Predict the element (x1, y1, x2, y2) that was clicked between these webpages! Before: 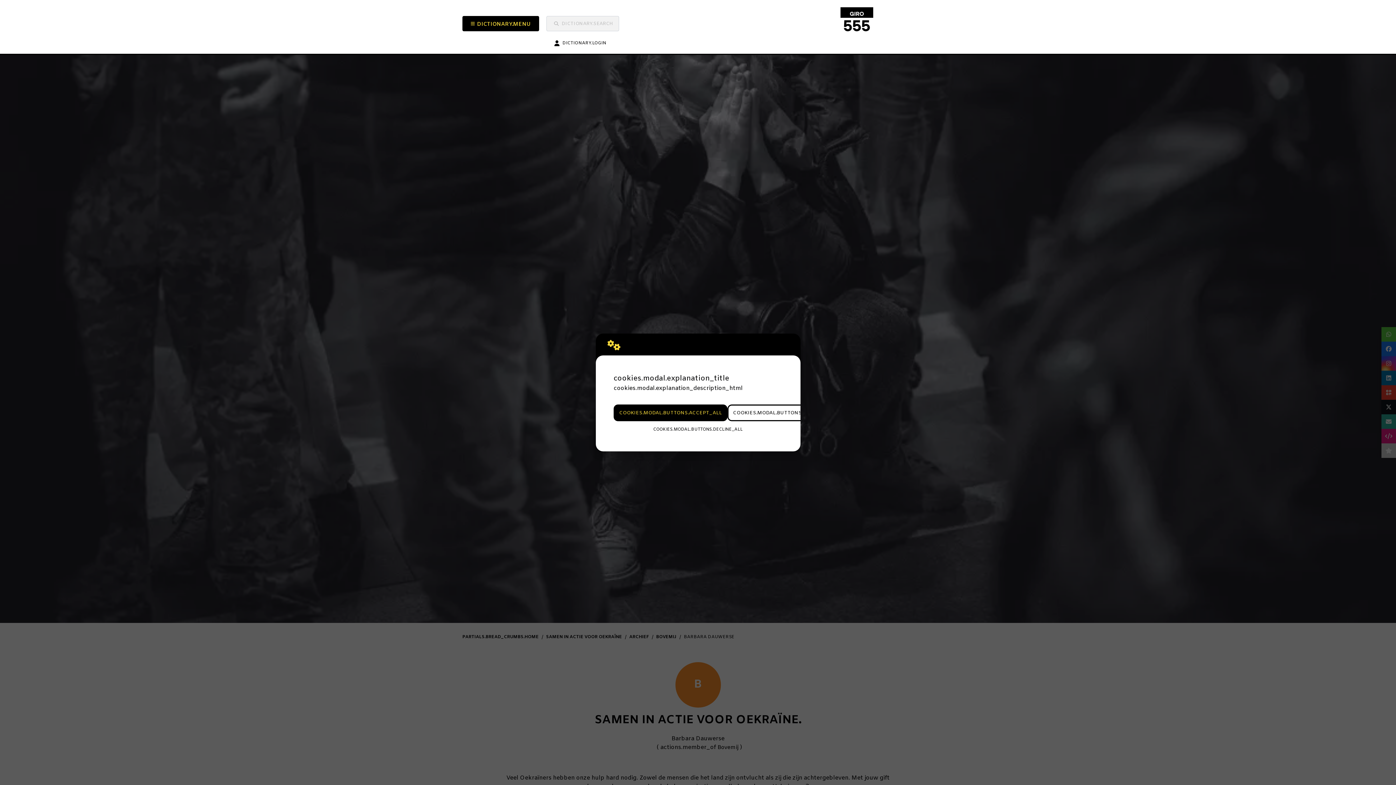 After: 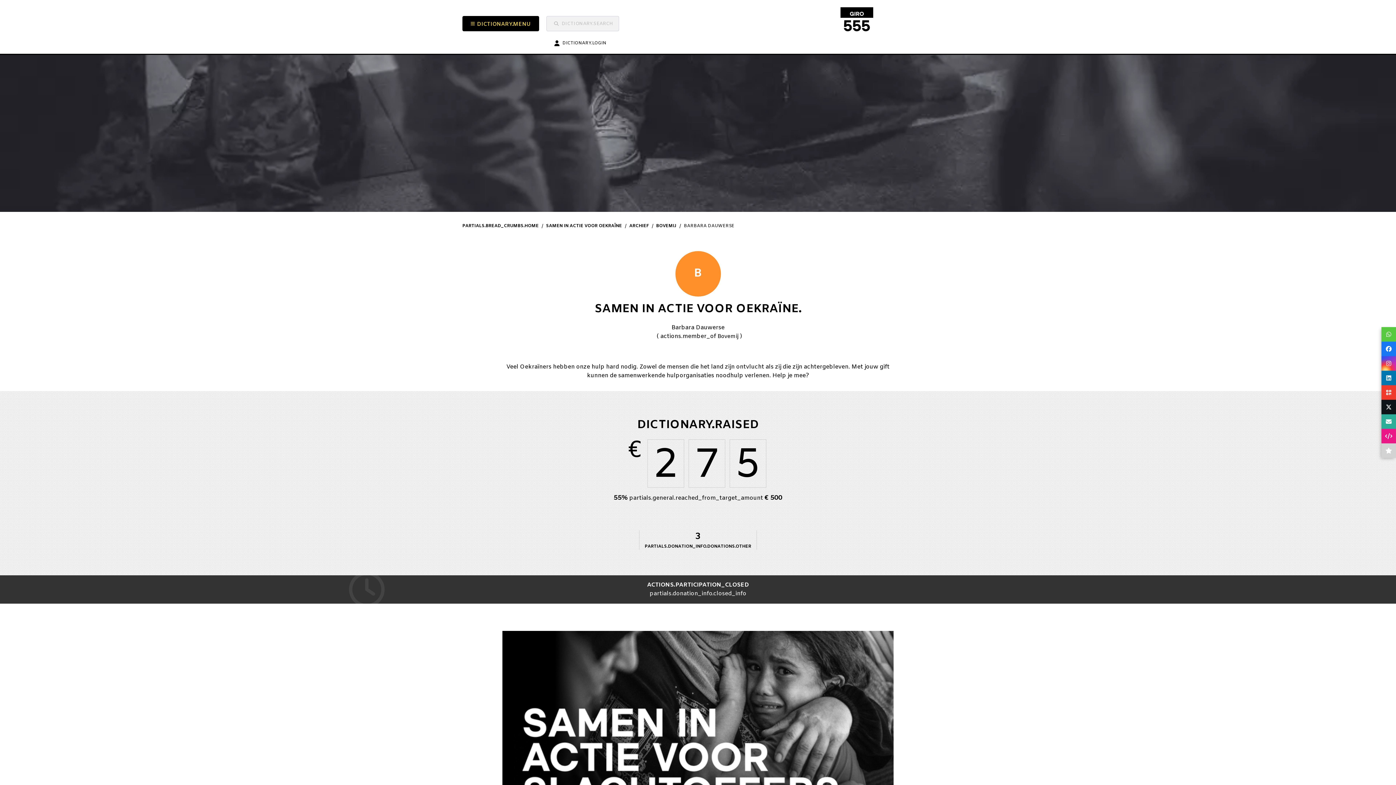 Action: label: COOKIES.MODAL.BUTTONS.ACCEPT_ALL bbox: (613, 404, 727, 421)